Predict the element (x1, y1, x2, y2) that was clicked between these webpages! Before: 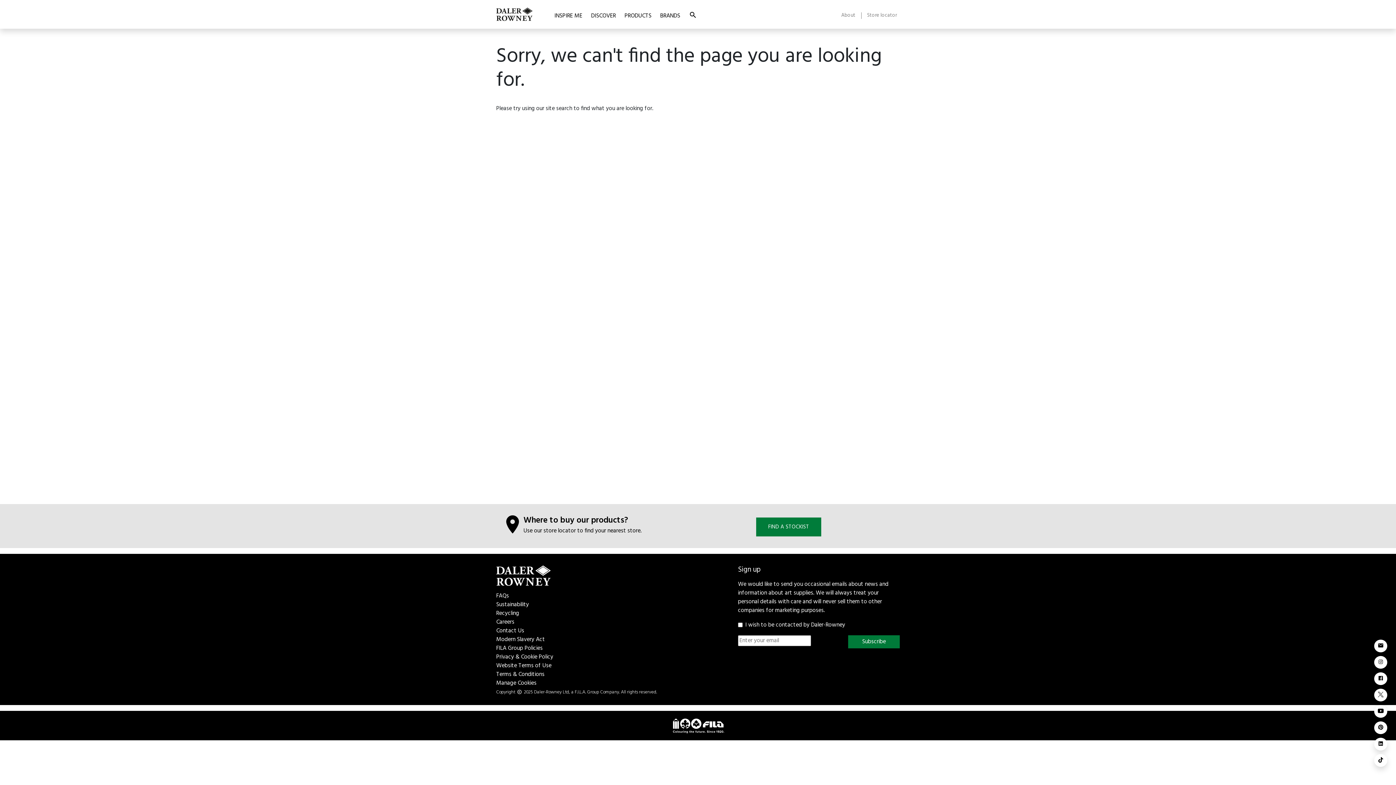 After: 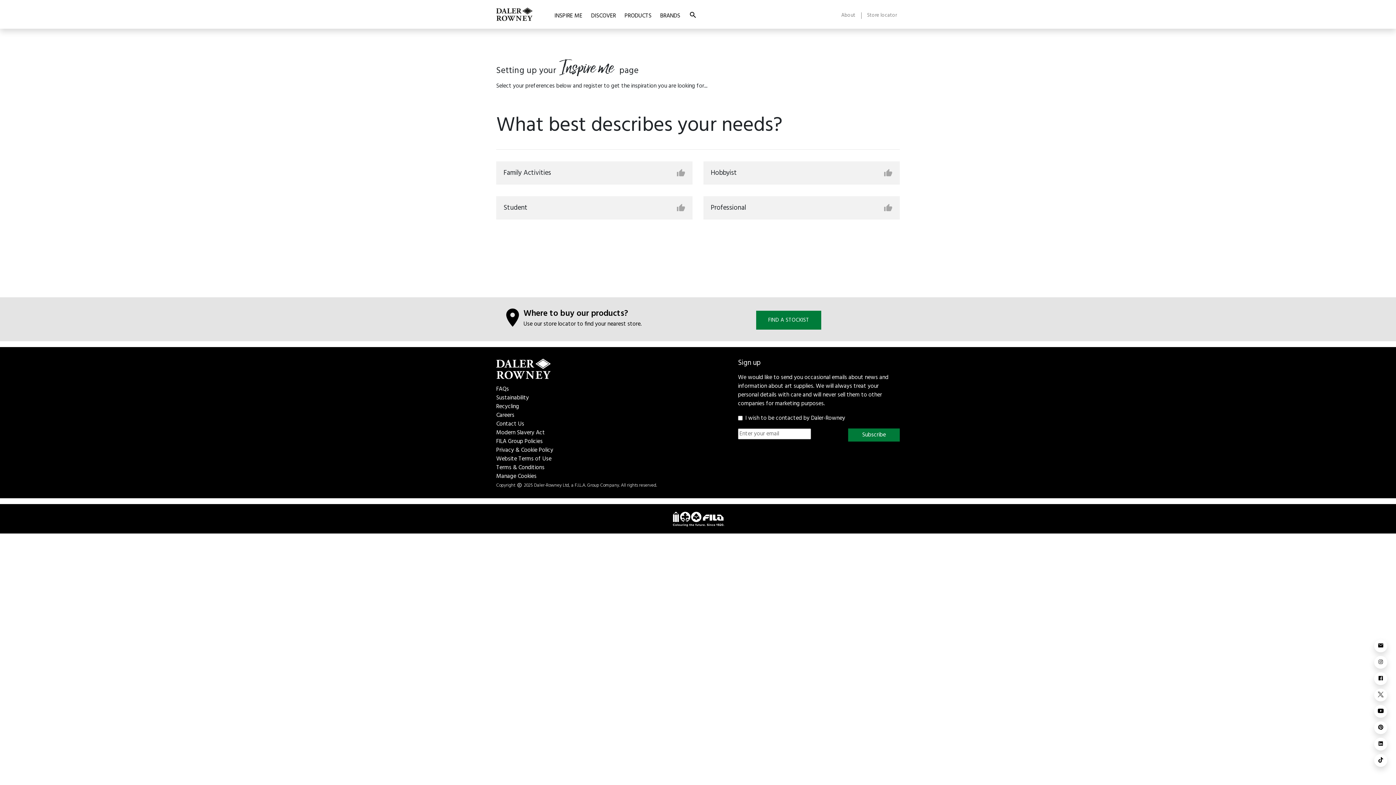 Action: label: INSPIRE ME bbox: (550, 9, 586, 22)